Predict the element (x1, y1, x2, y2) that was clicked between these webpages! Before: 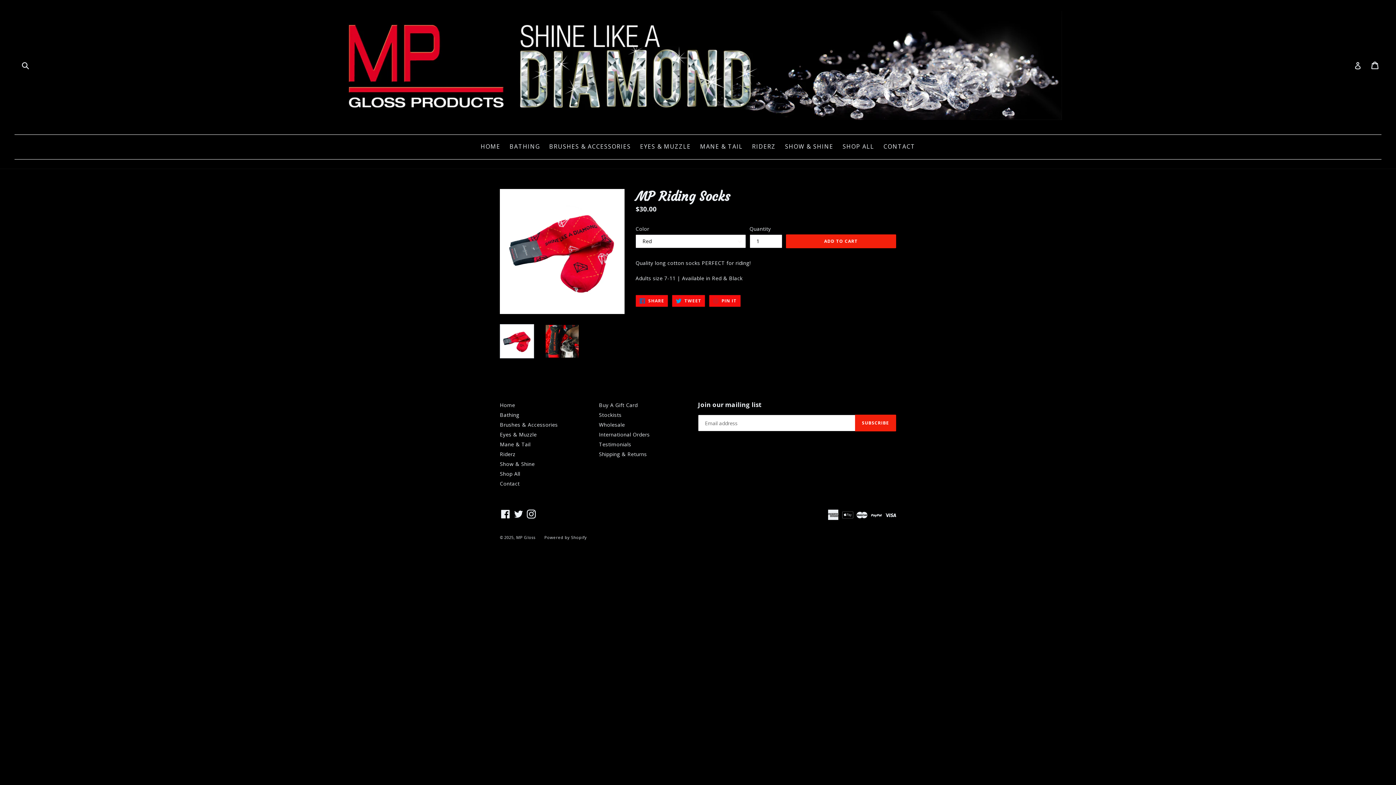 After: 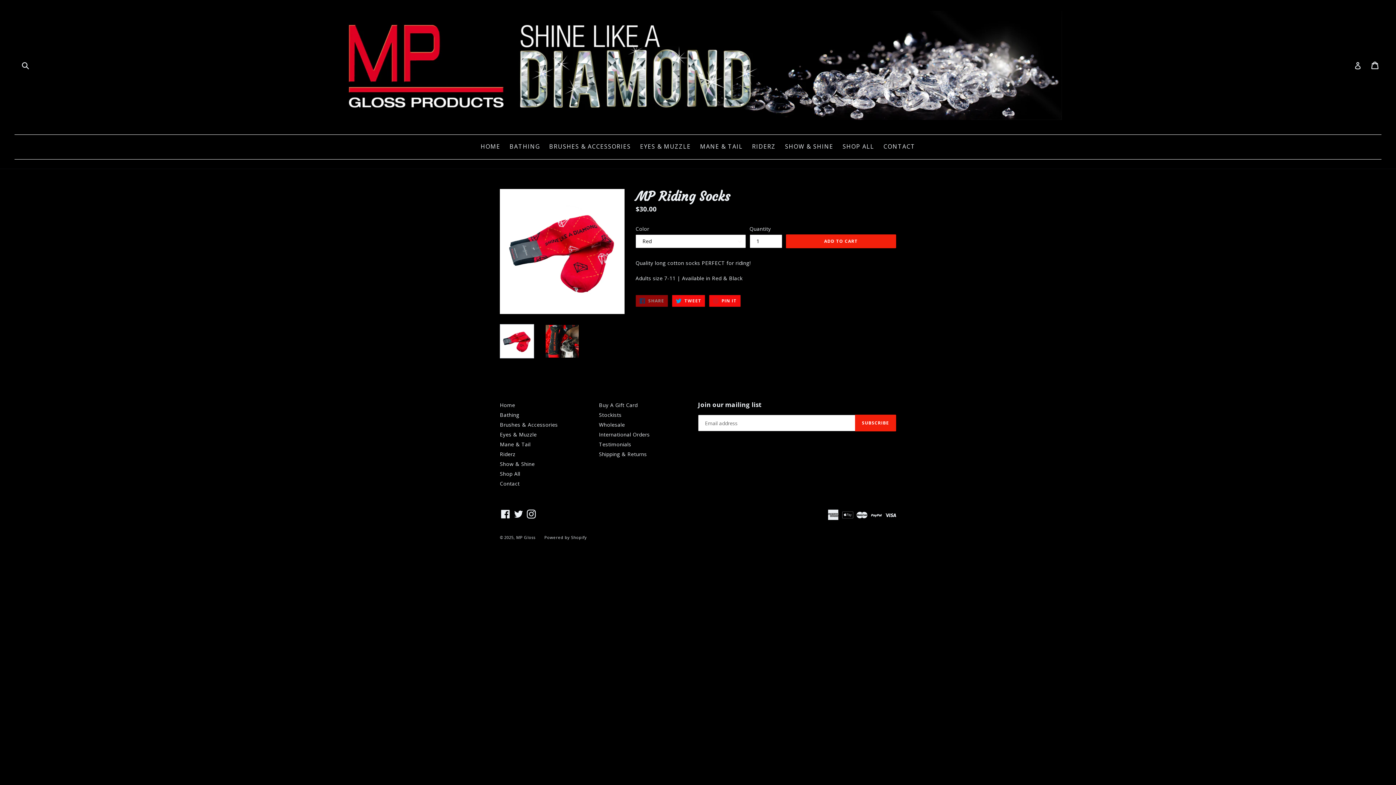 Action: bbox: (635, 294, 668, 307) label:  SHARE
SHARE ON FACEBOOK